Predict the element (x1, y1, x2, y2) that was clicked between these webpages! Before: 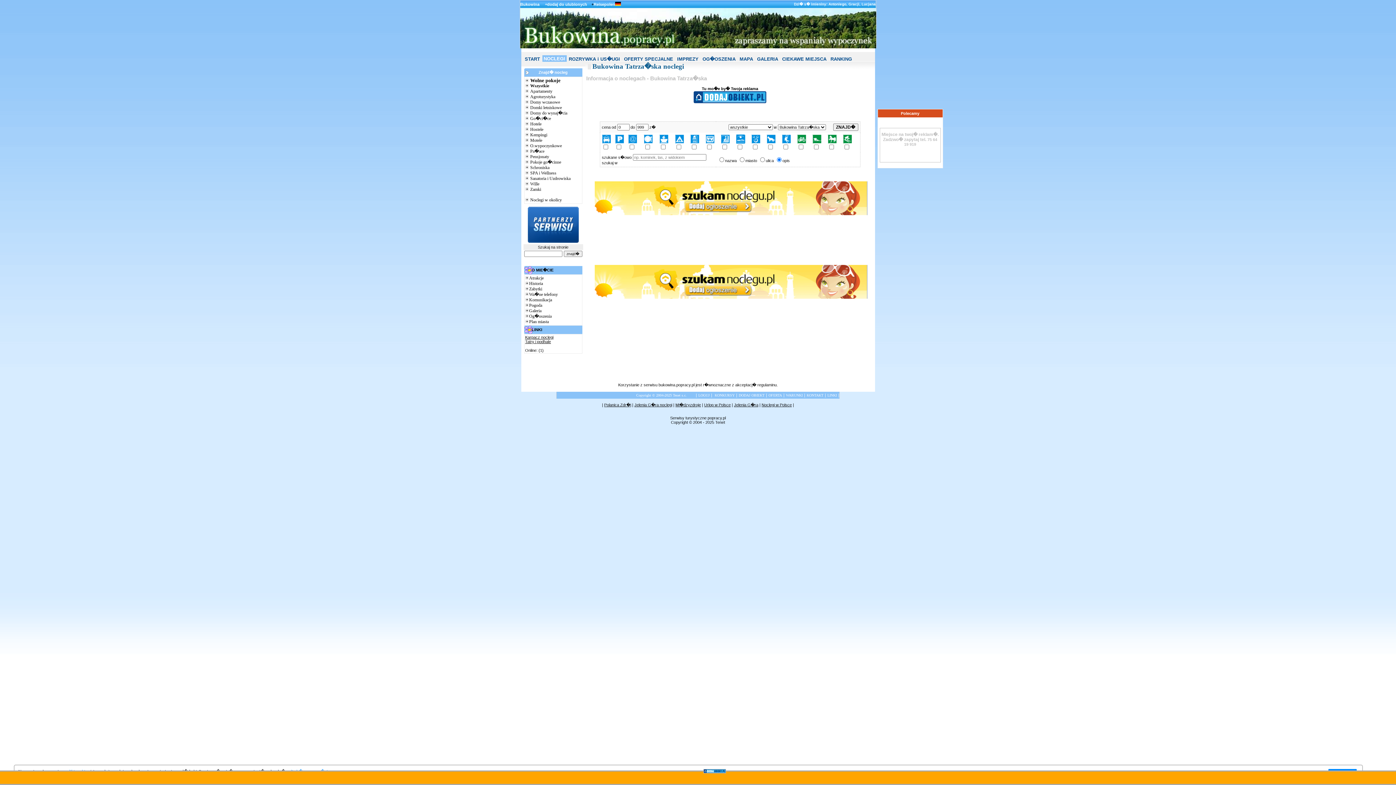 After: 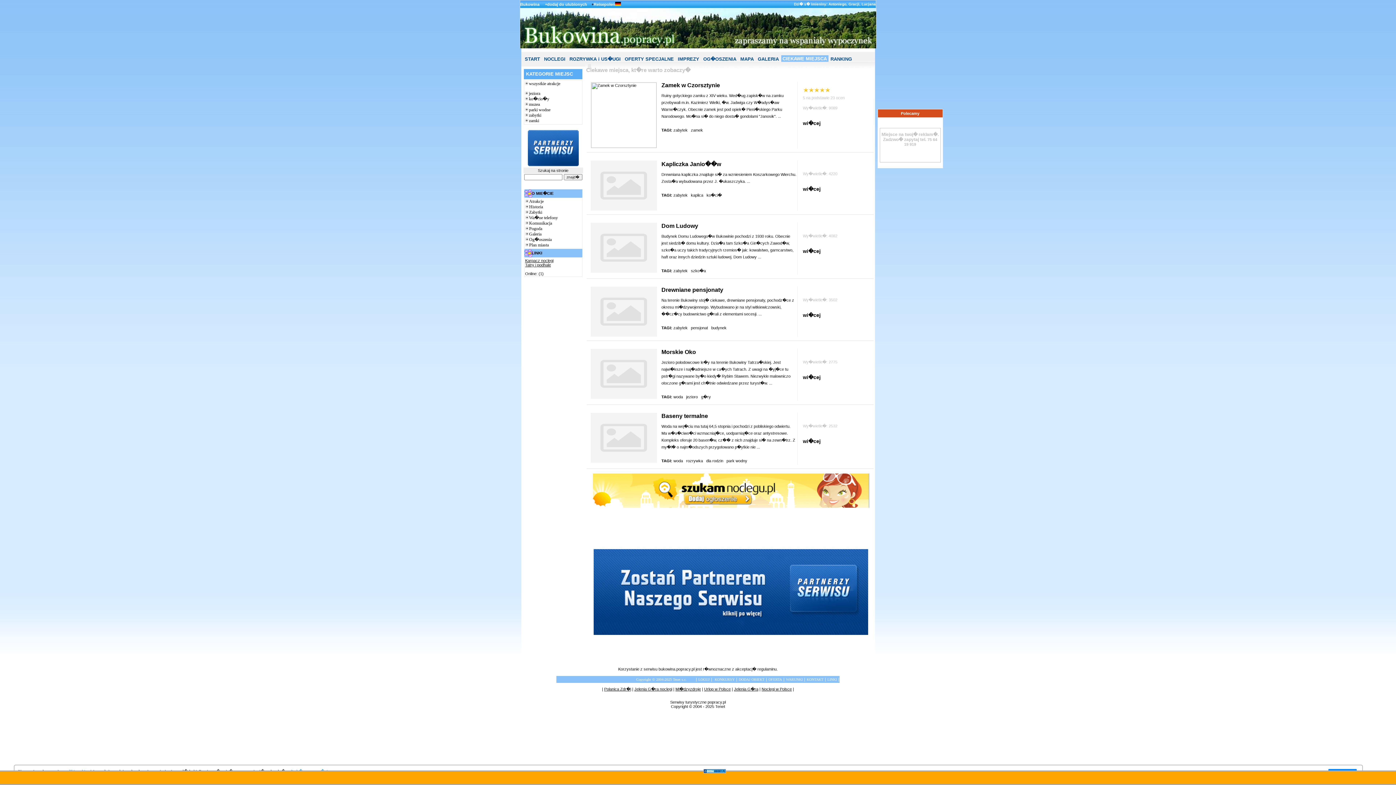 Action: label: CIEKAWE MIEJSCA bbox: (780, 55, 828, 63)